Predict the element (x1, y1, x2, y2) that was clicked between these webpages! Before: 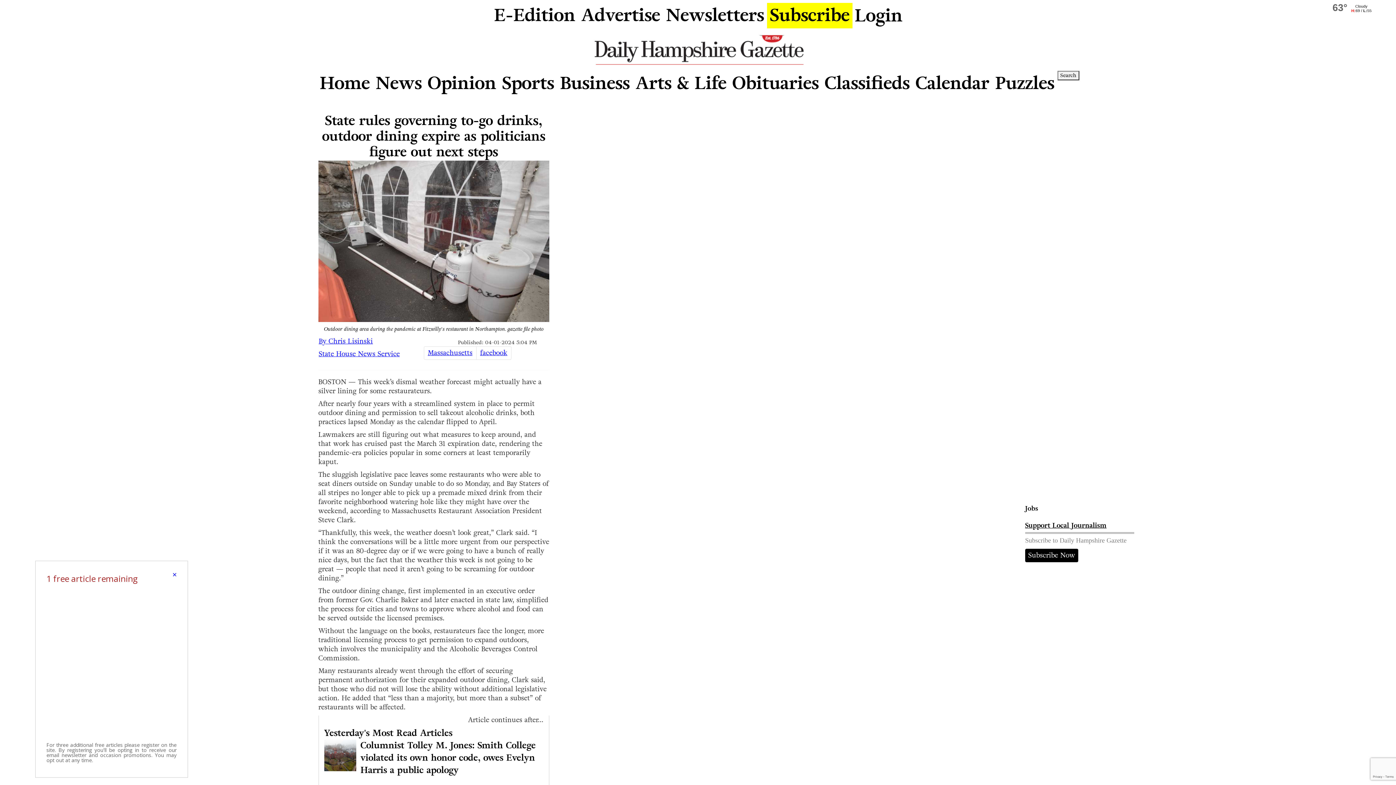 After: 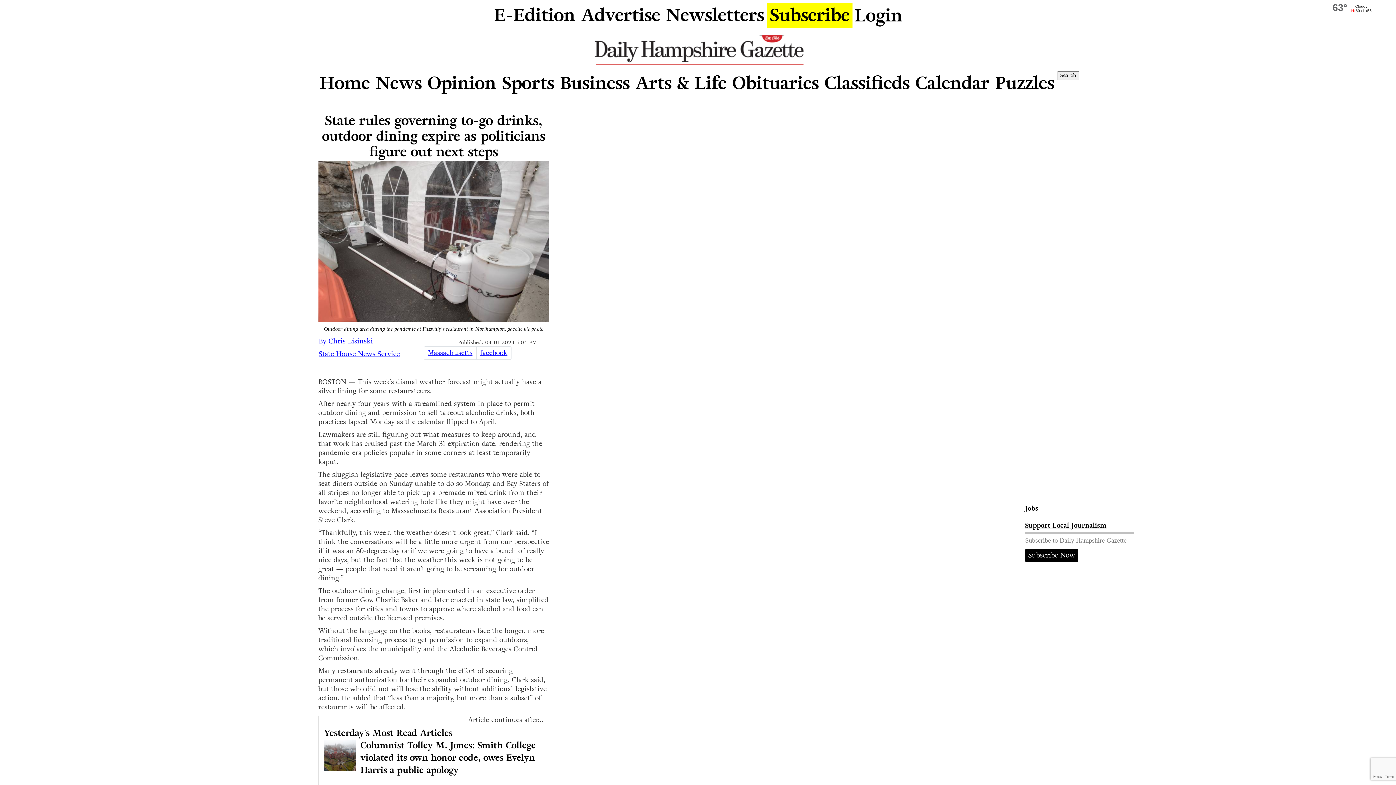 Action: label: × bbox: (172, 569, 176, 579)